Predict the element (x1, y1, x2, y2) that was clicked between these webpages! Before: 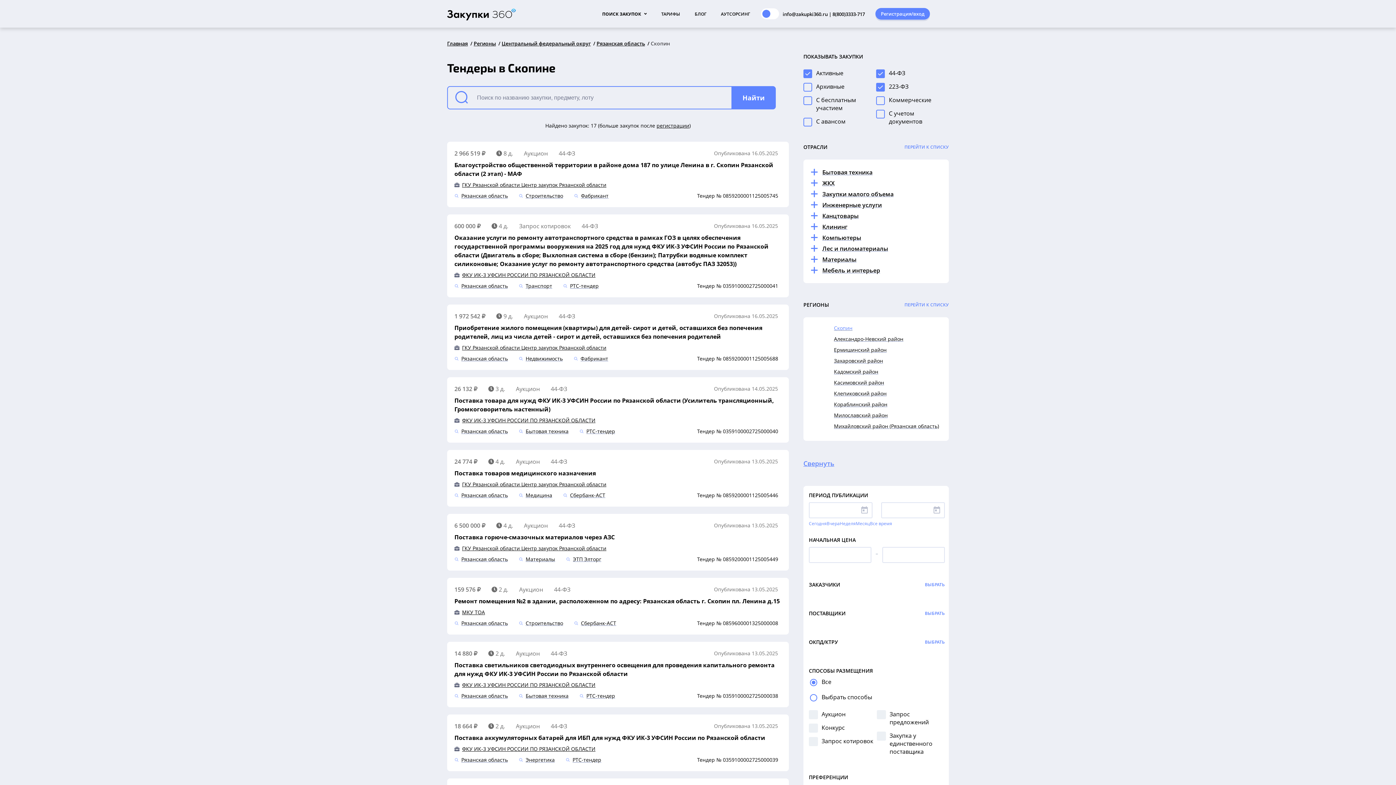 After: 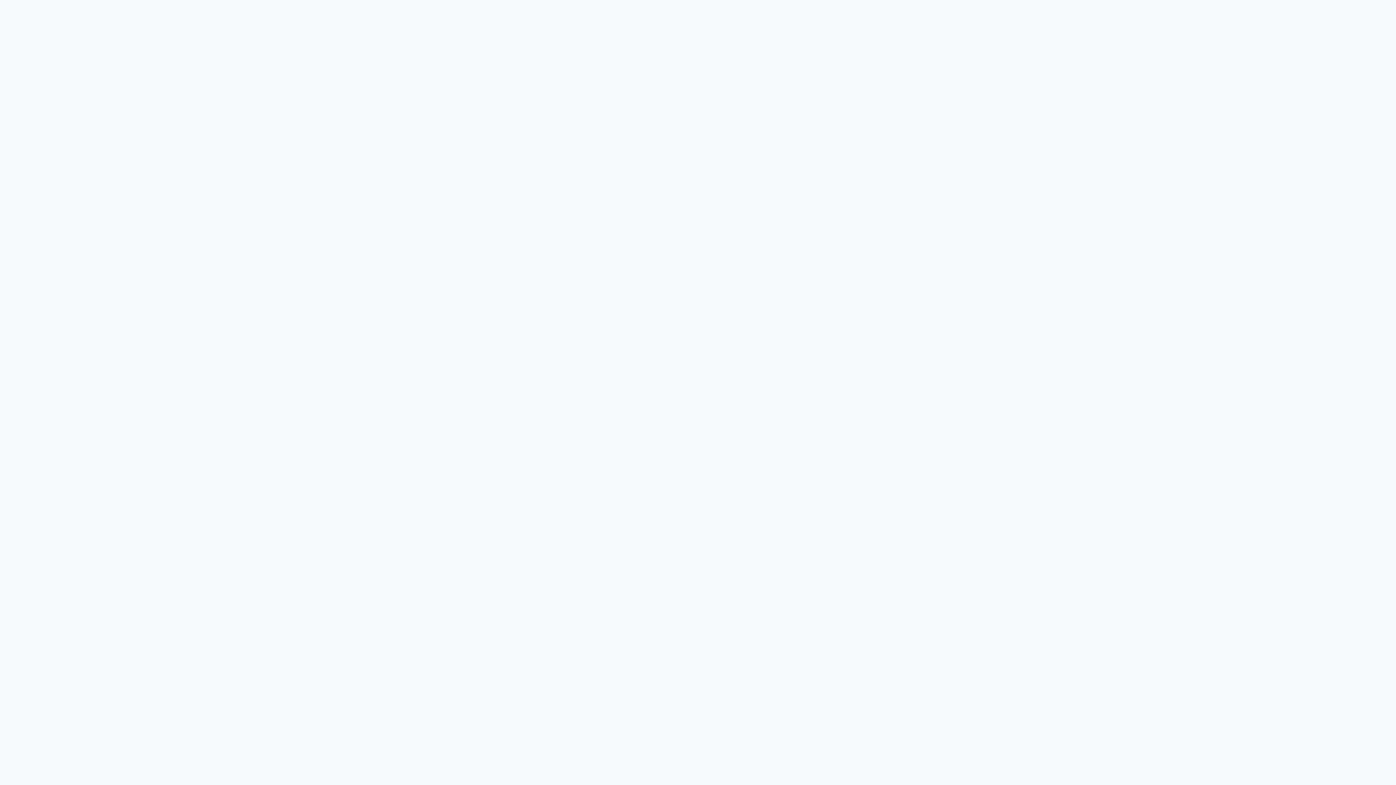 Action: label: регистрации bbox: (656, 122, 689, 129)